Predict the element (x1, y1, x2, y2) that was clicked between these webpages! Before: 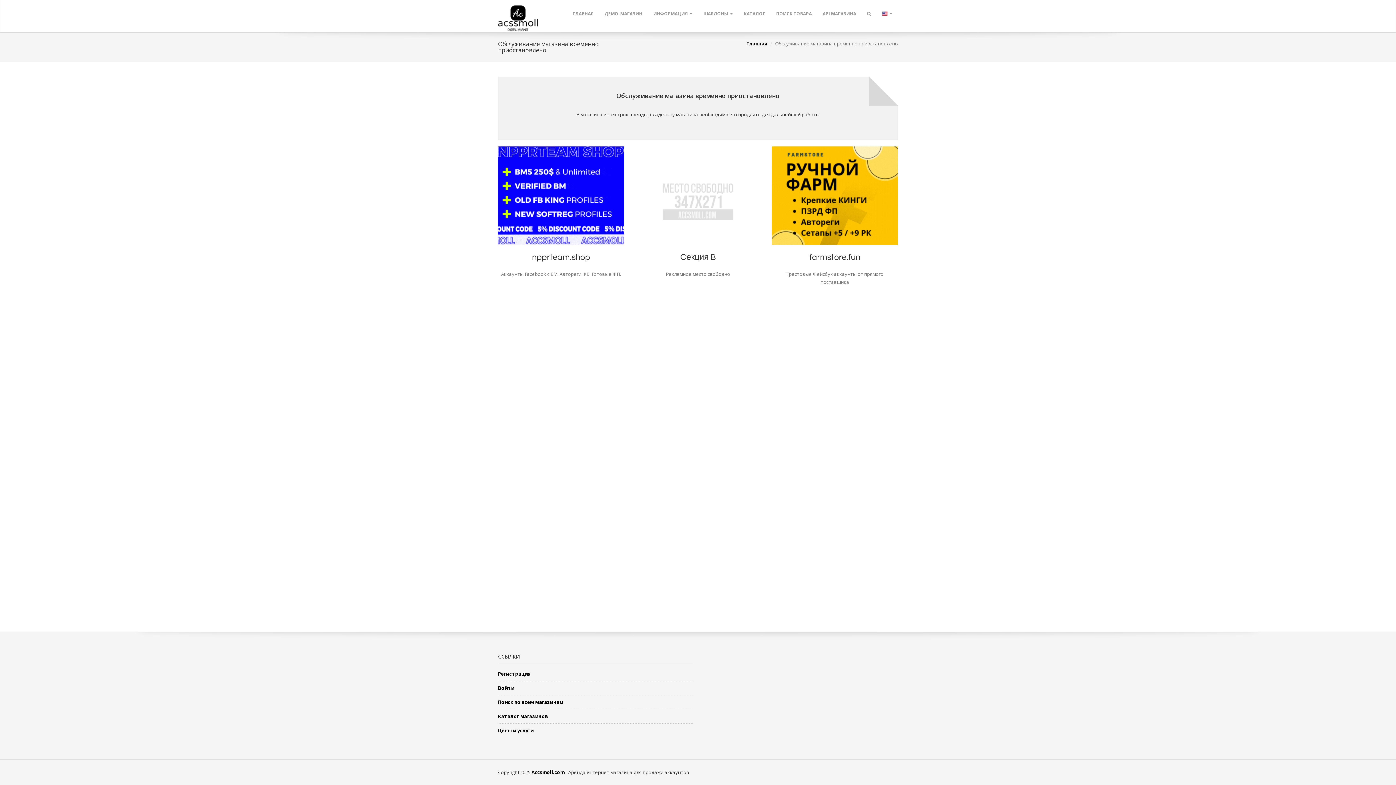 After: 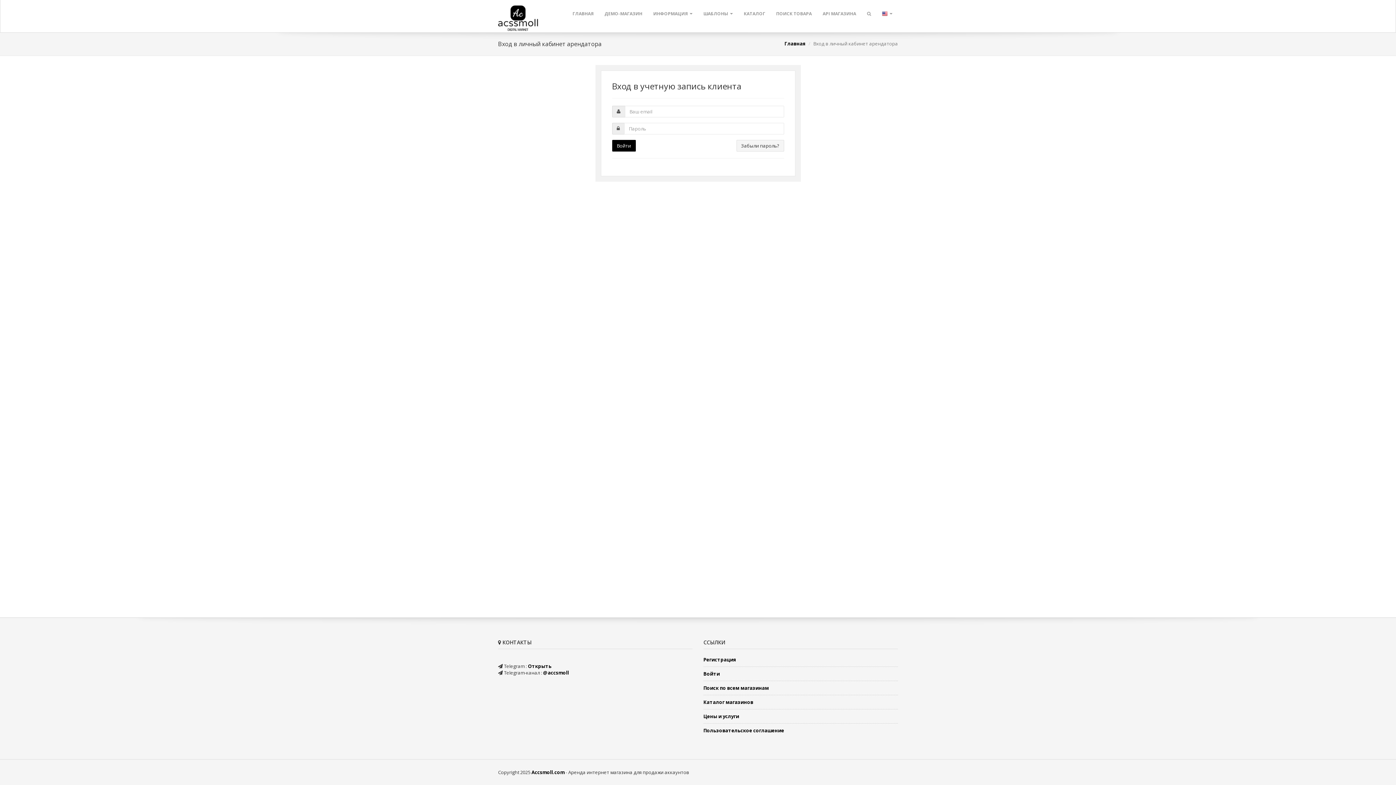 Action: label: Войти bbox: (498, 681, 692, 695)